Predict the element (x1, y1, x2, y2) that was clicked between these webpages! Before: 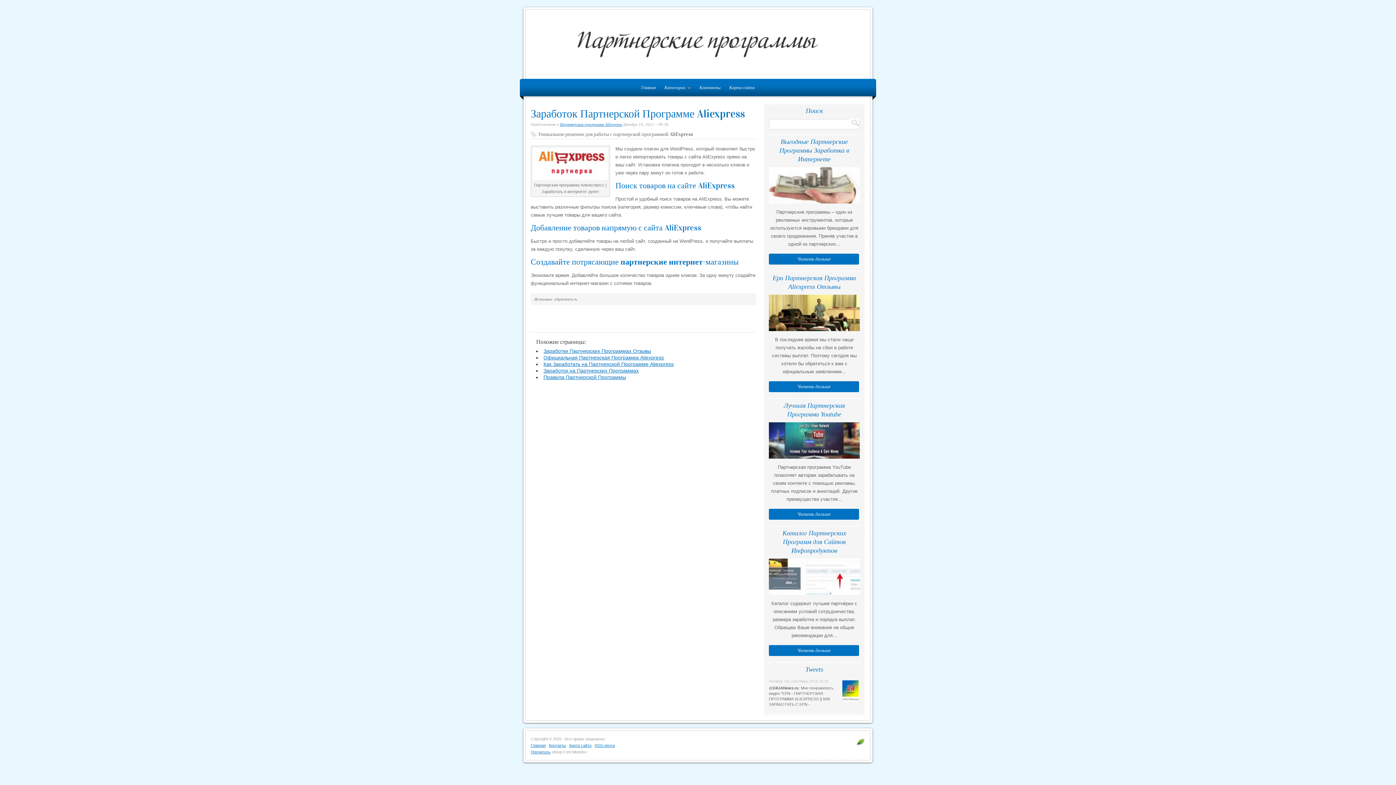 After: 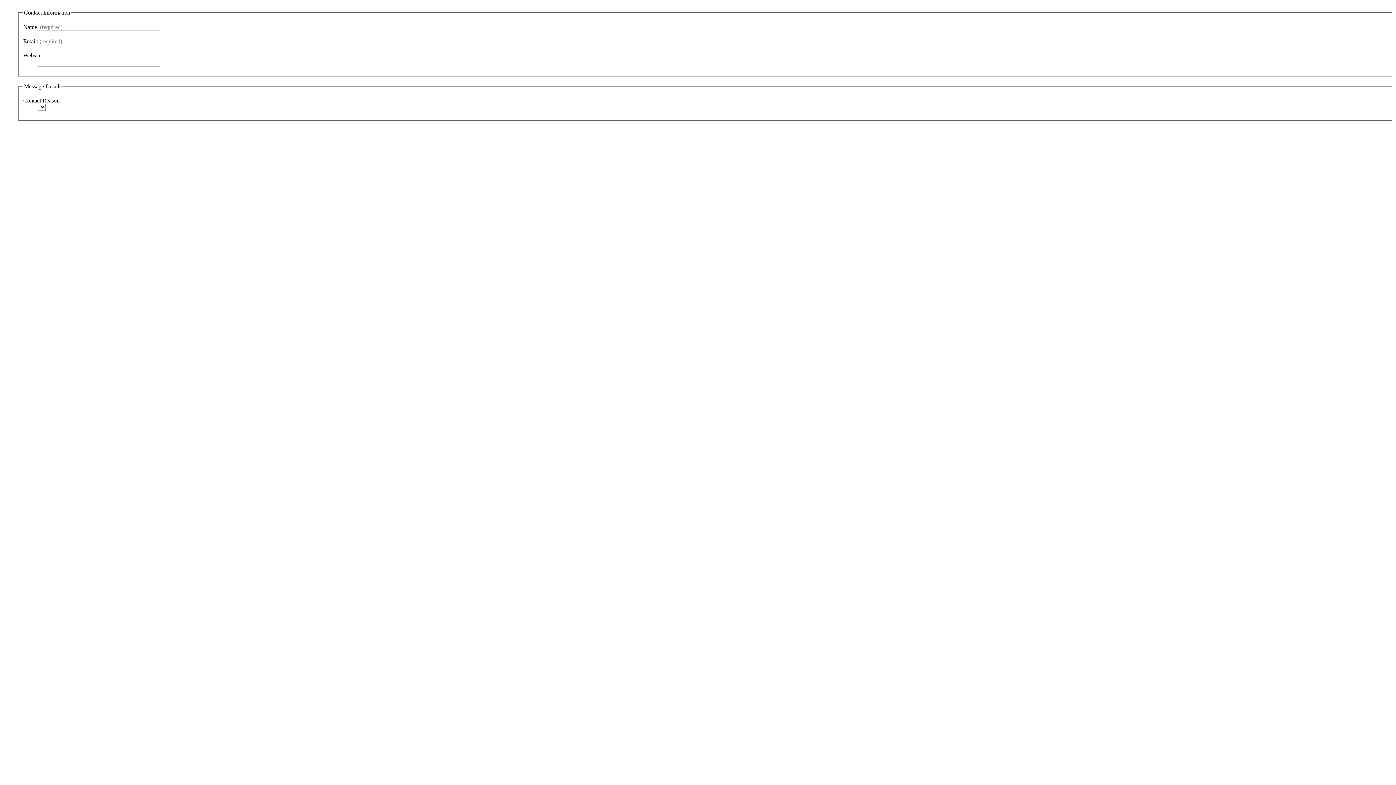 Action: bbox: (549, 743, 566, 748) label: Контакты